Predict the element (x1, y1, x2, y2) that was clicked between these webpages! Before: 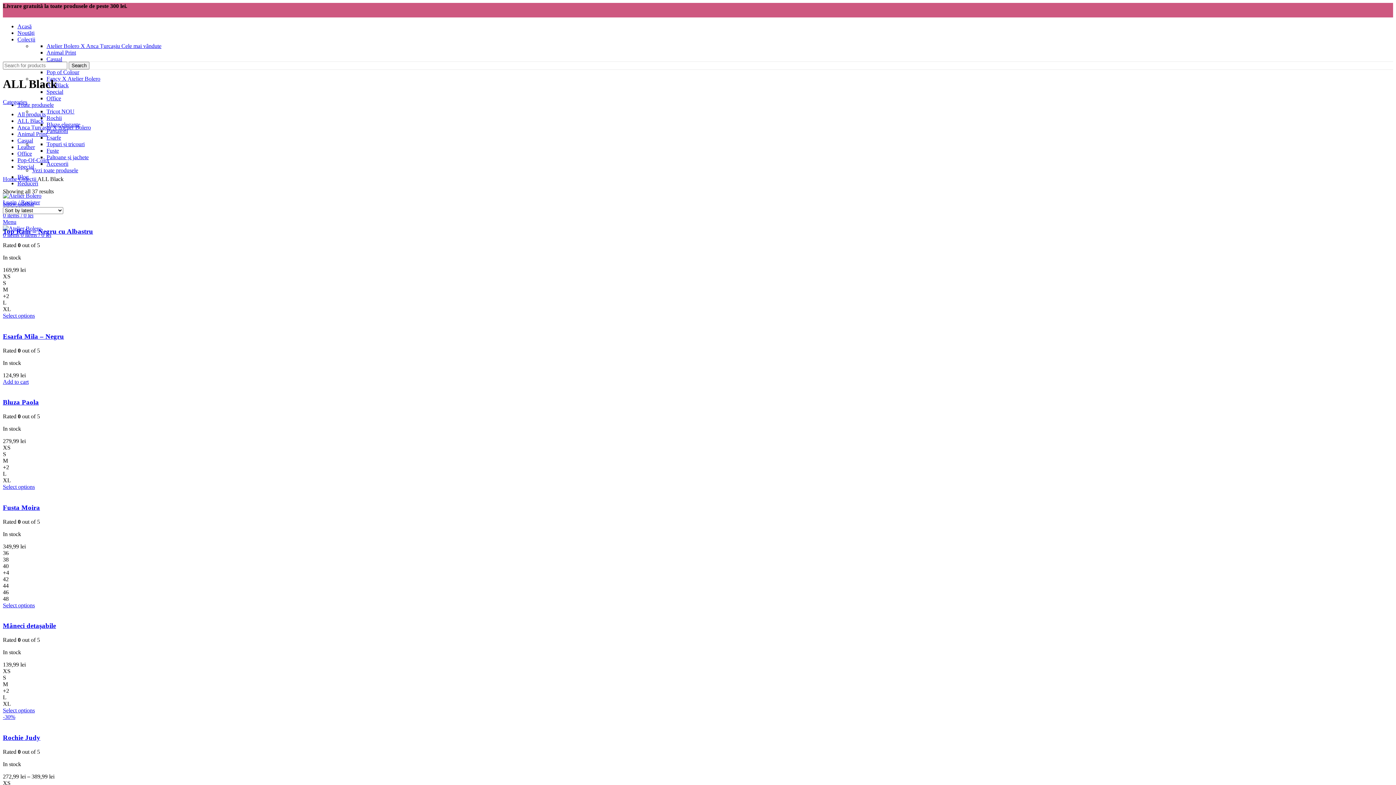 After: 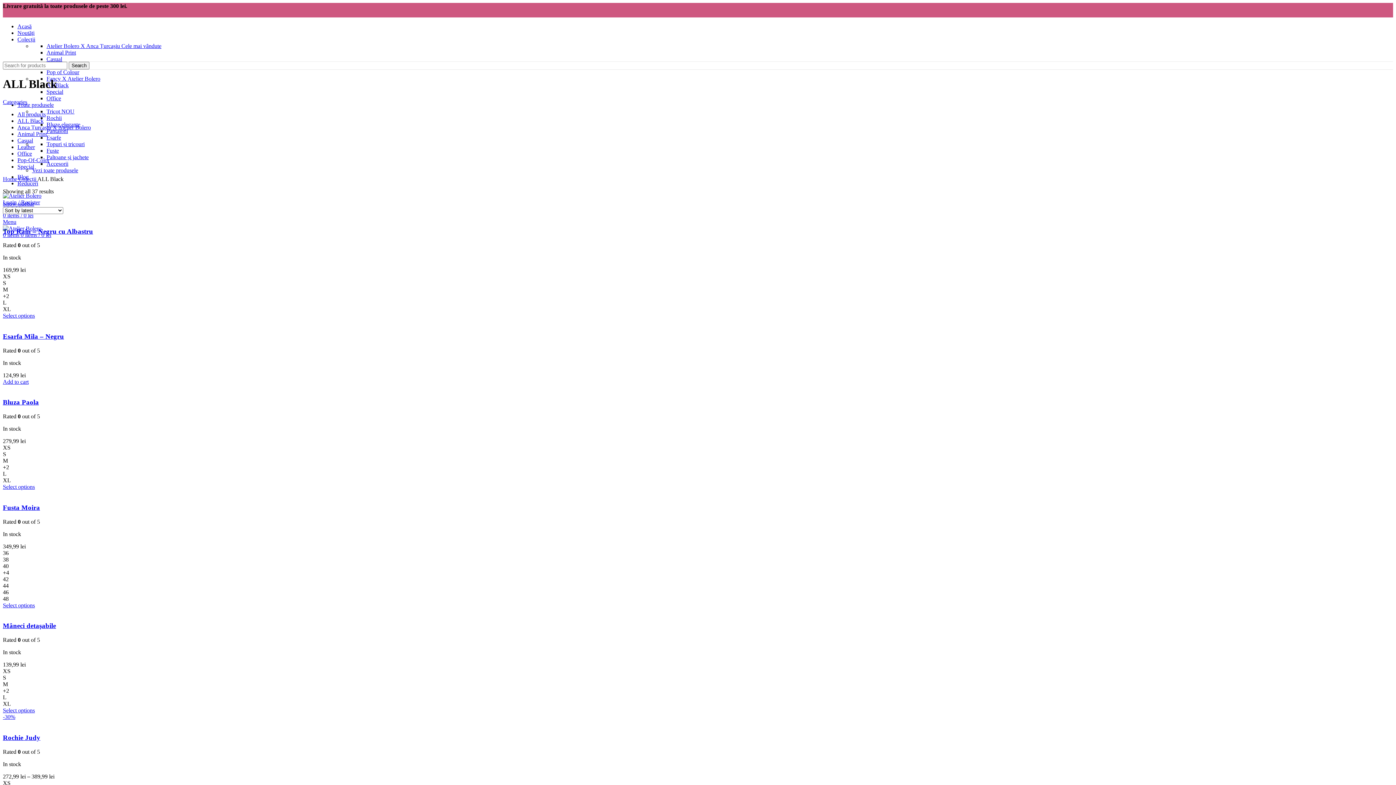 Action: label: Categories bbox: (2, 98, 27, 105)